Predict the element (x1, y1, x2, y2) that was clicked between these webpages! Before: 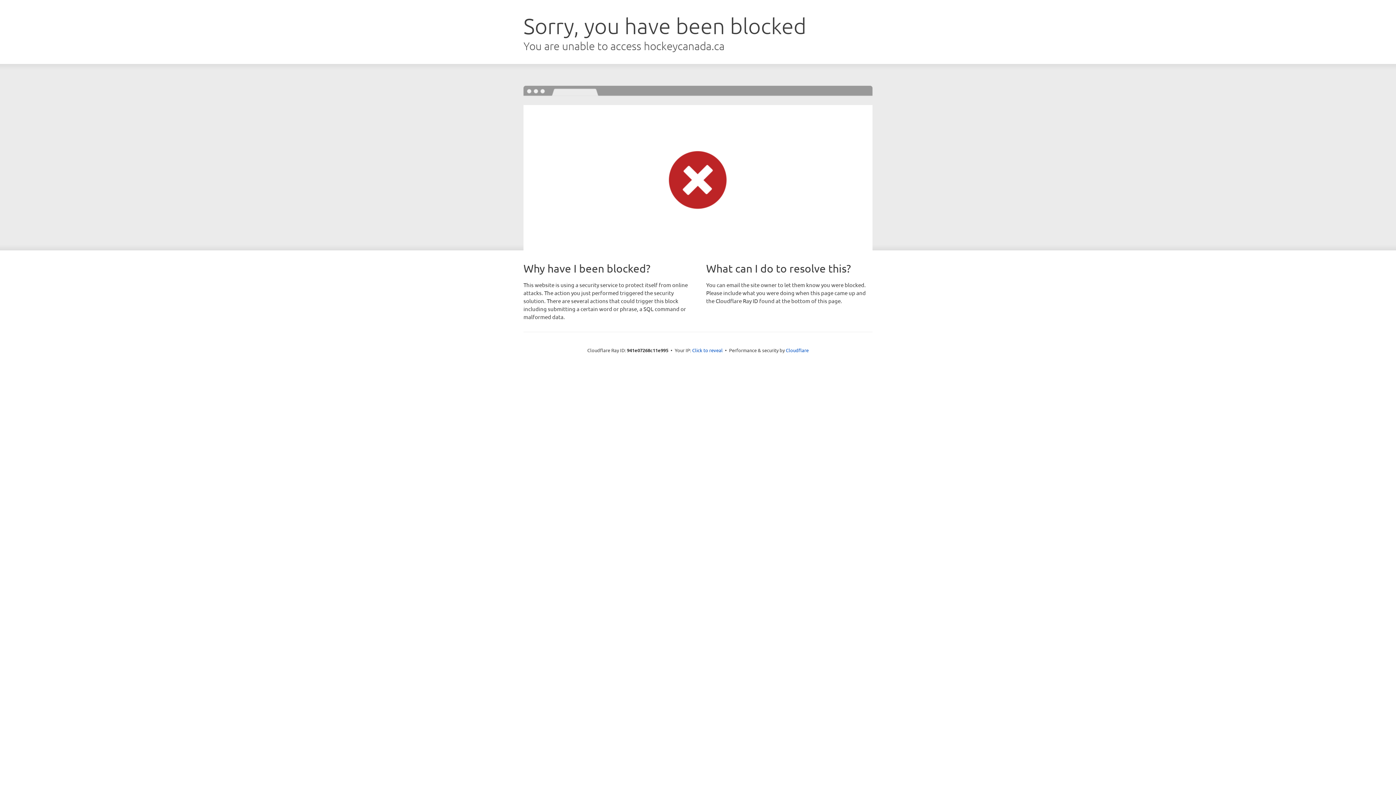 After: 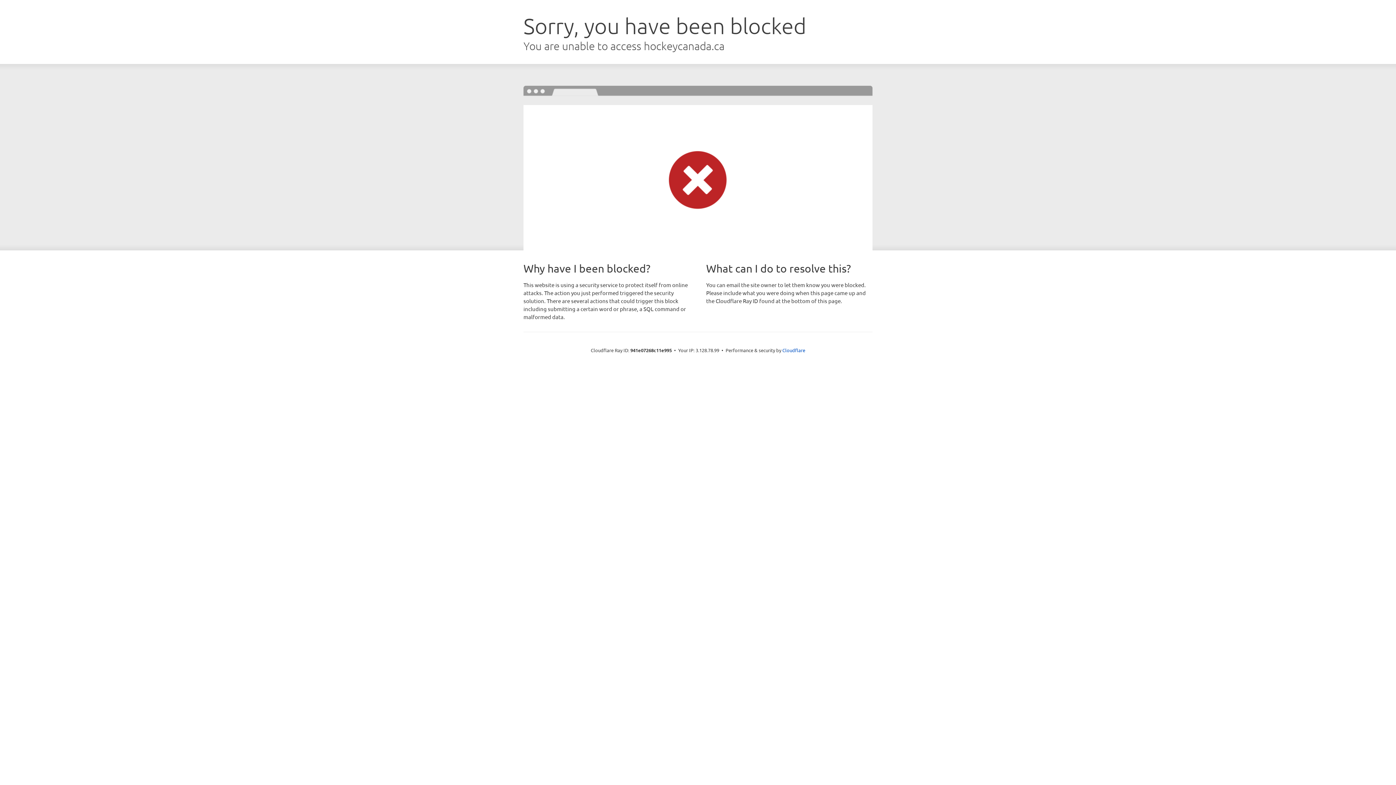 Action: bbox: (692, 346, 722, 353) label: Click to reveal